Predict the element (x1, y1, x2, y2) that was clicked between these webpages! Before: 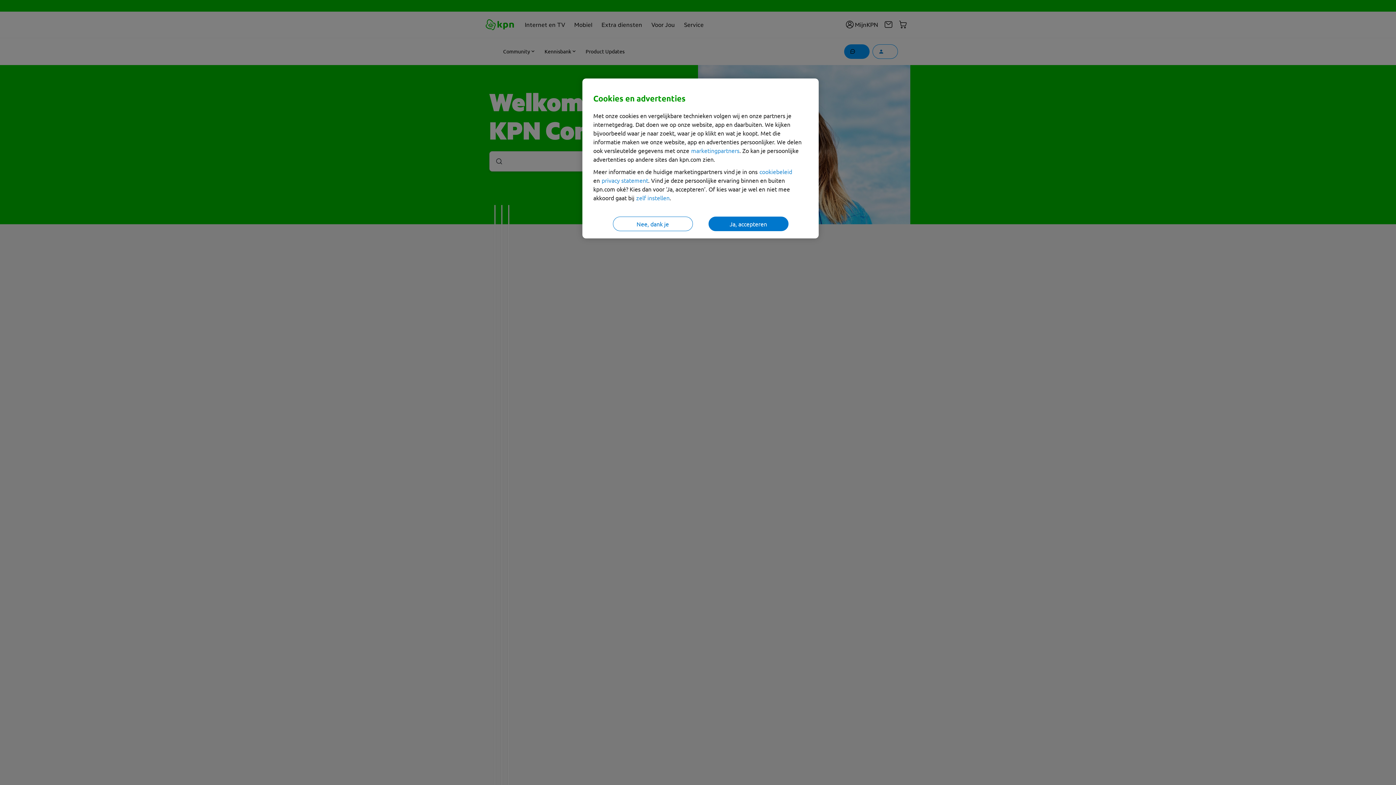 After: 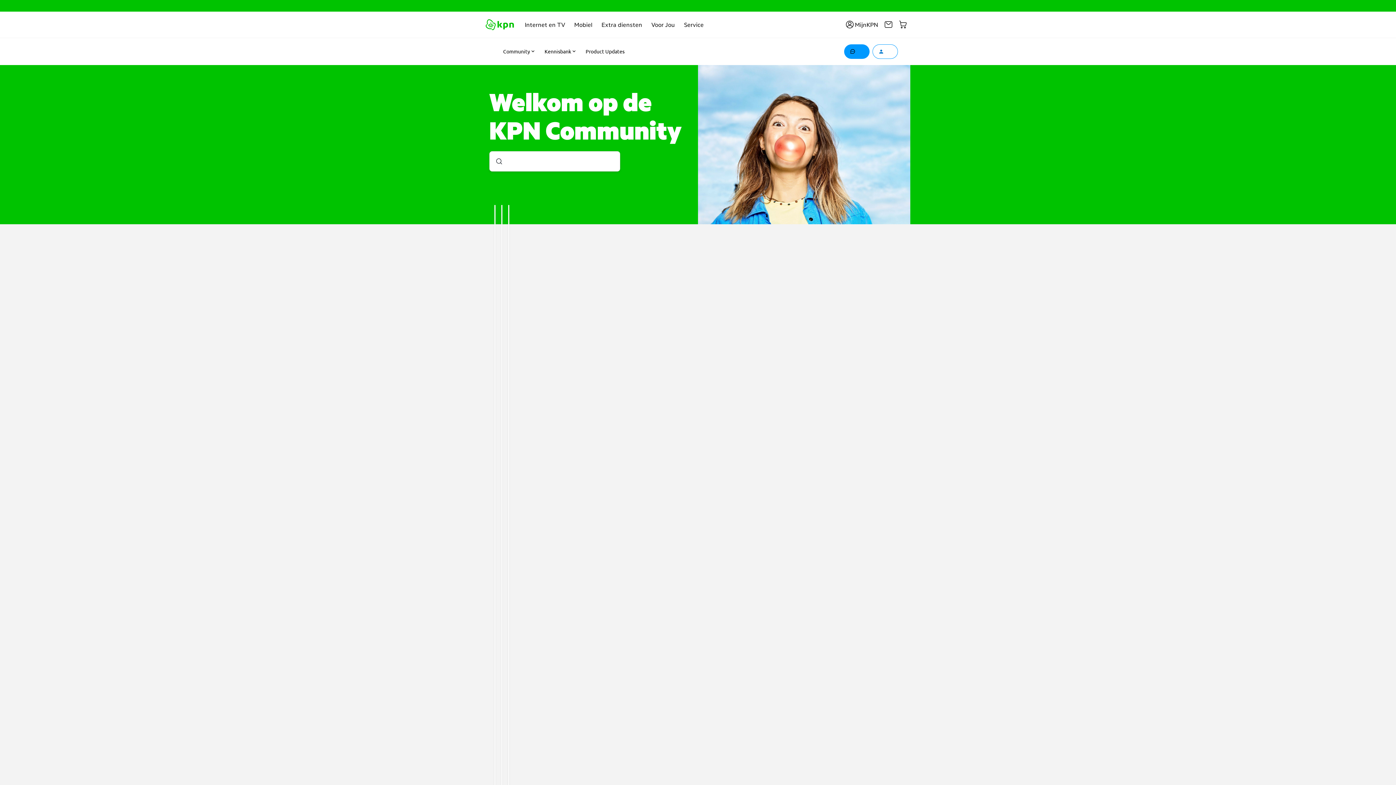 Action: bbox: (708, 216, 788, 231) label: Ja, accepteren